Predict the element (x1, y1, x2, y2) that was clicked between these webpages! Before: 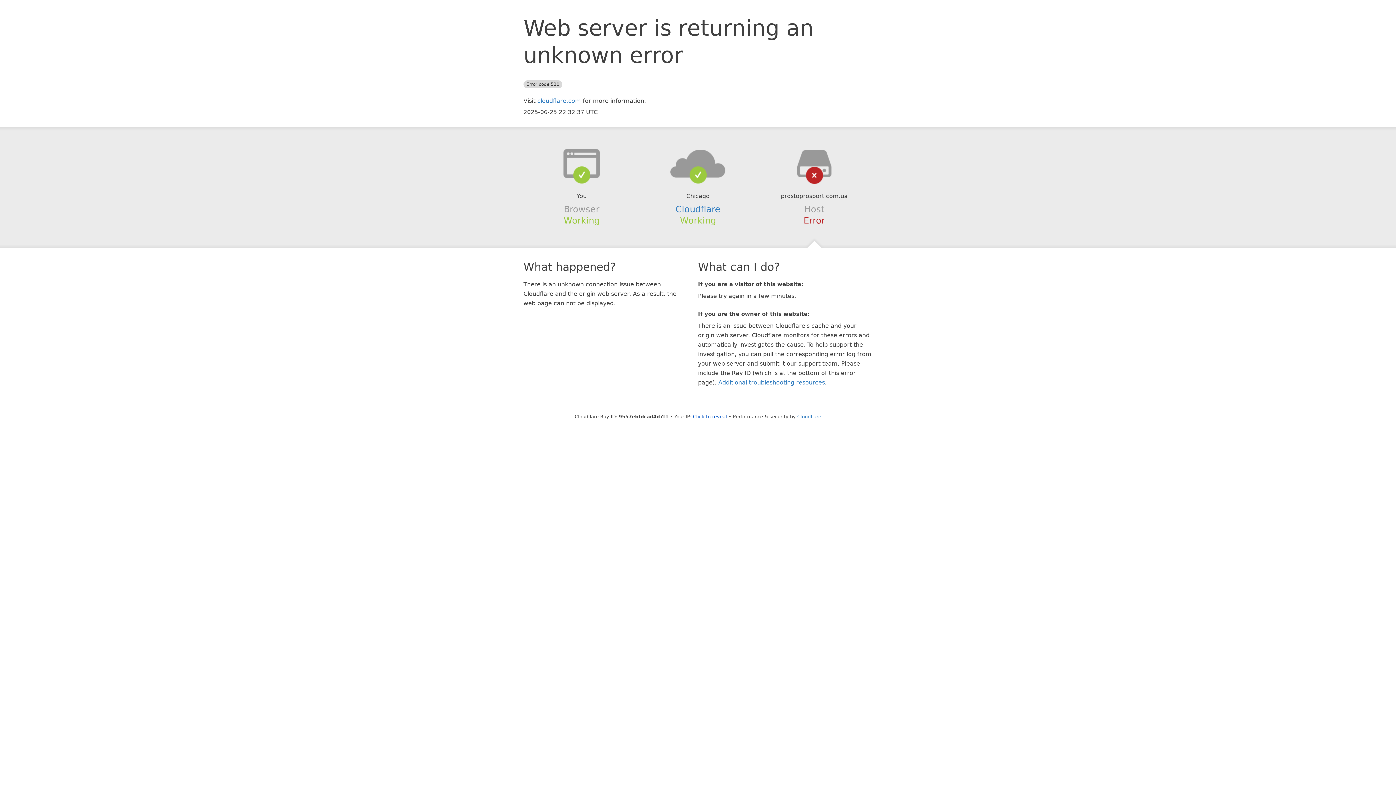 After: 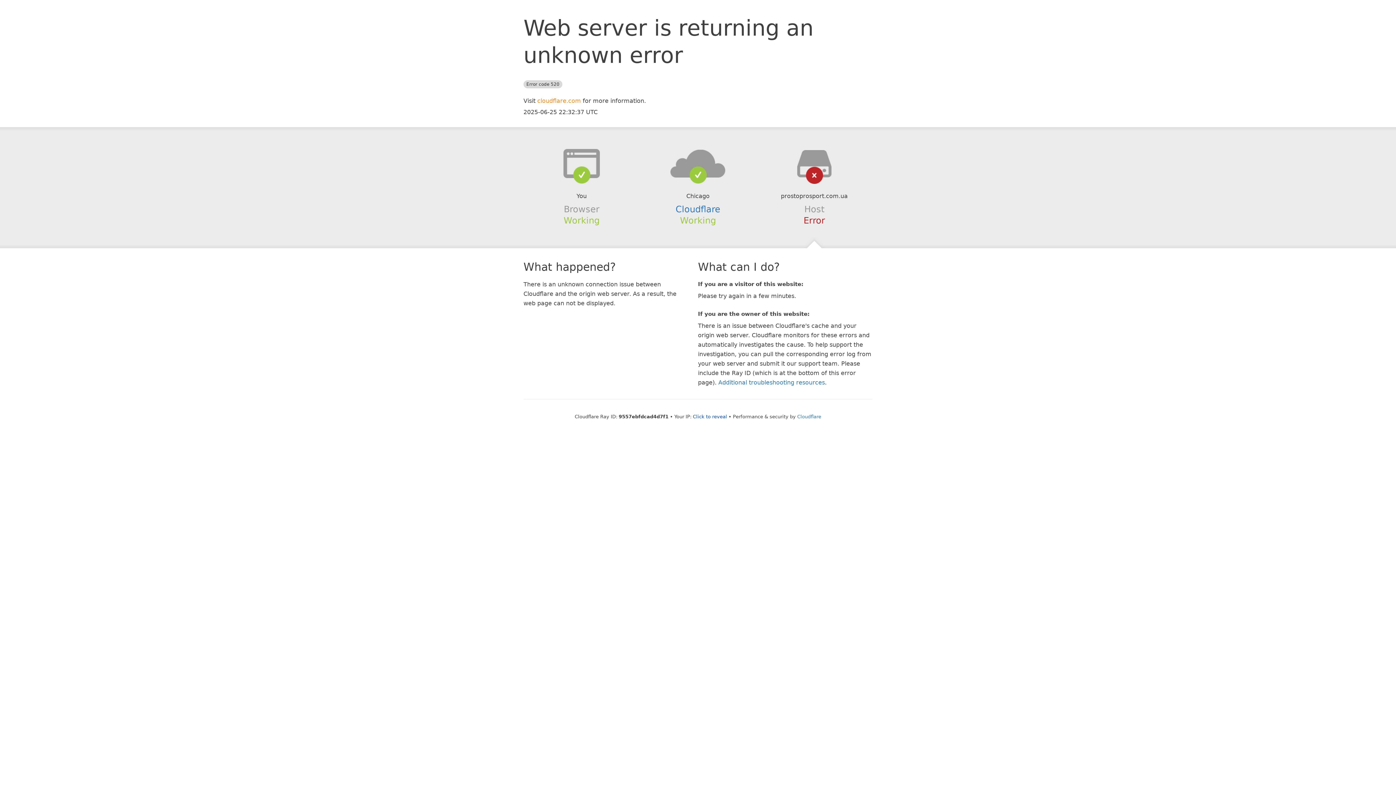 Action: label: cloudflare.com bbox: (537, 97, 581, 104)